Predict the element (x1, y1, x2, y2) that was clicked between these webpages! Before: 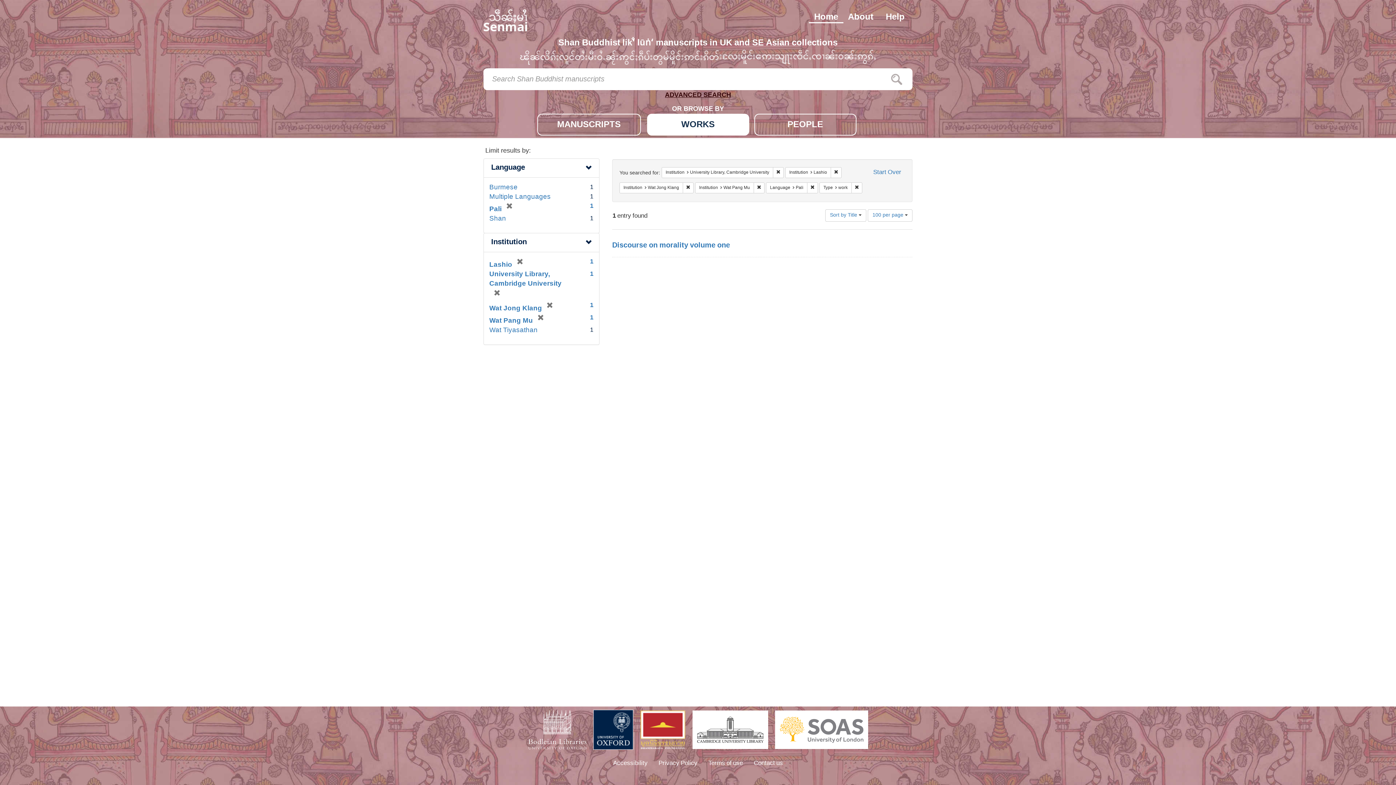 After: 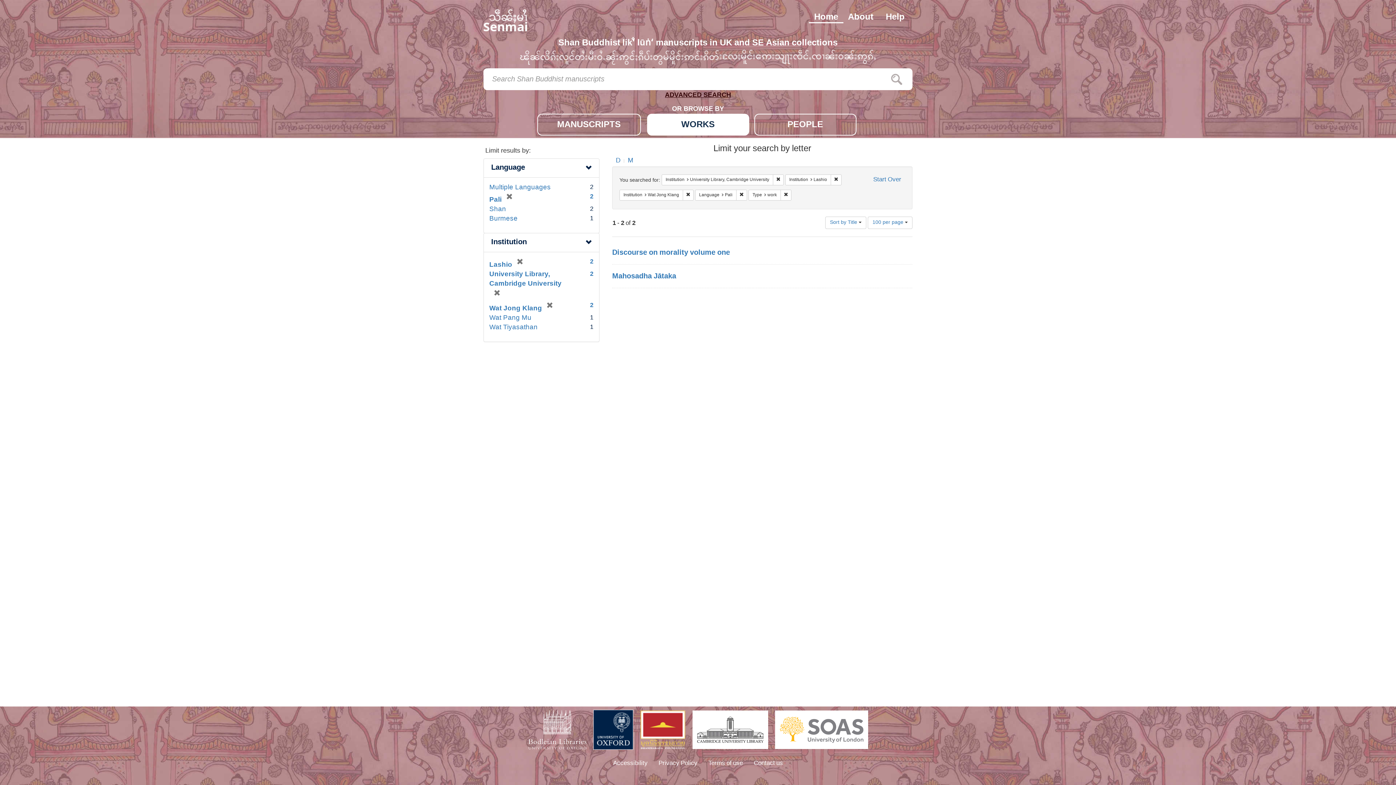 Action: label: Remove constraint Institution: Wat Pang Mu bbox: (753, 182, 764, 193)